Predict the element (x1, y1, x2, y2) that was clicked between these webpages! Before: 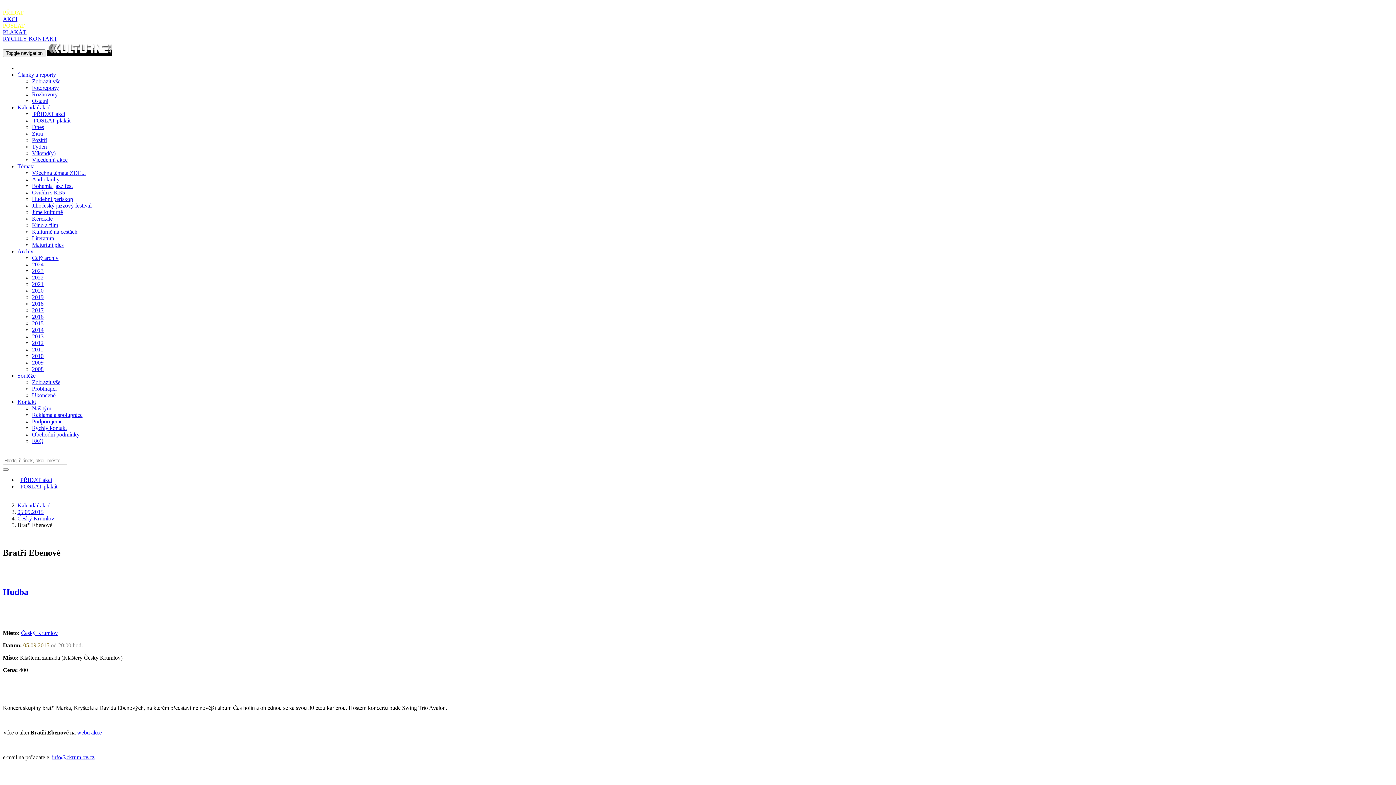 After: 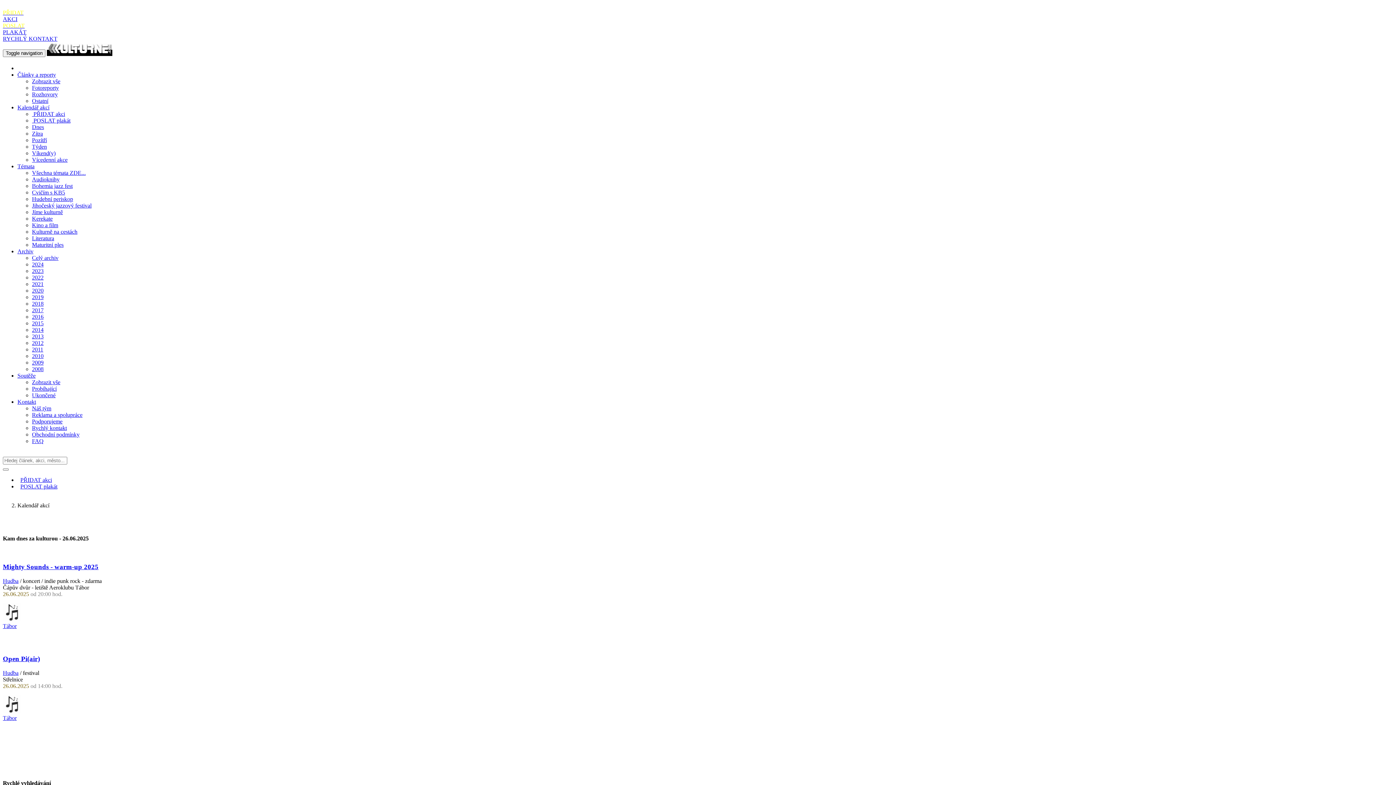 Action: label: Kalendář akcí bbox: (17, 502, 49, 508)